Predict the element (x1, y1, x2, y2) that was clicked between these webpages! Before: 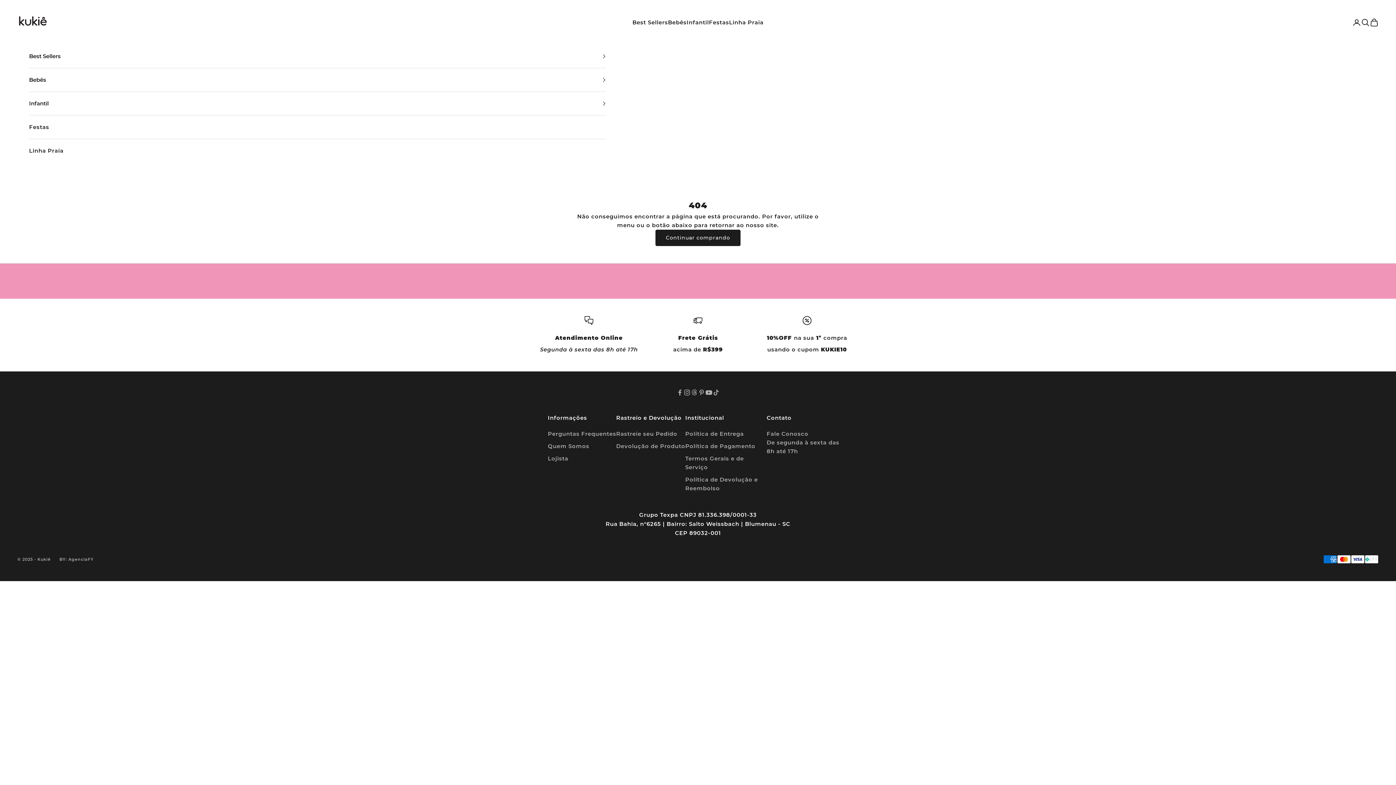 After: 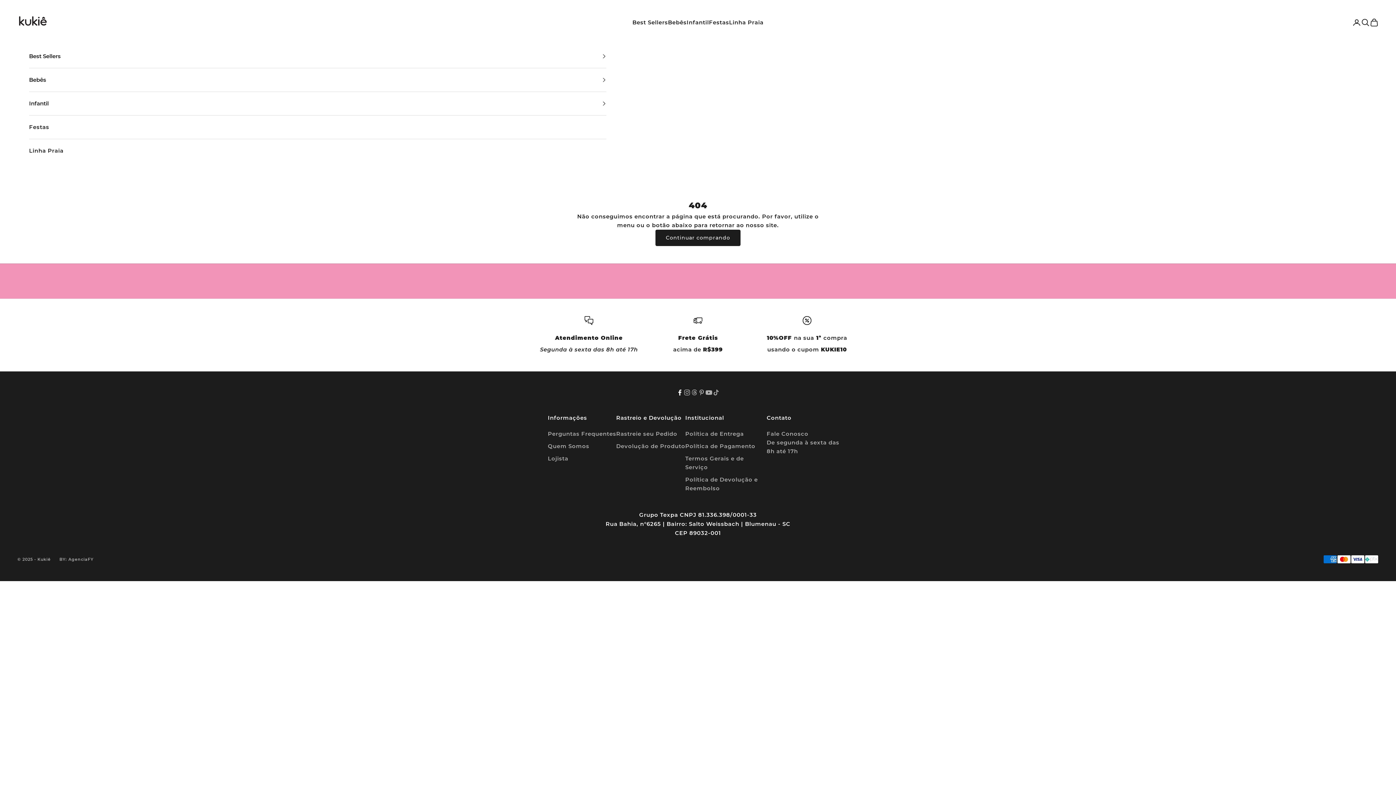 Action: bbox: (676, 389, 683, 396) label: Seguir em Facebook